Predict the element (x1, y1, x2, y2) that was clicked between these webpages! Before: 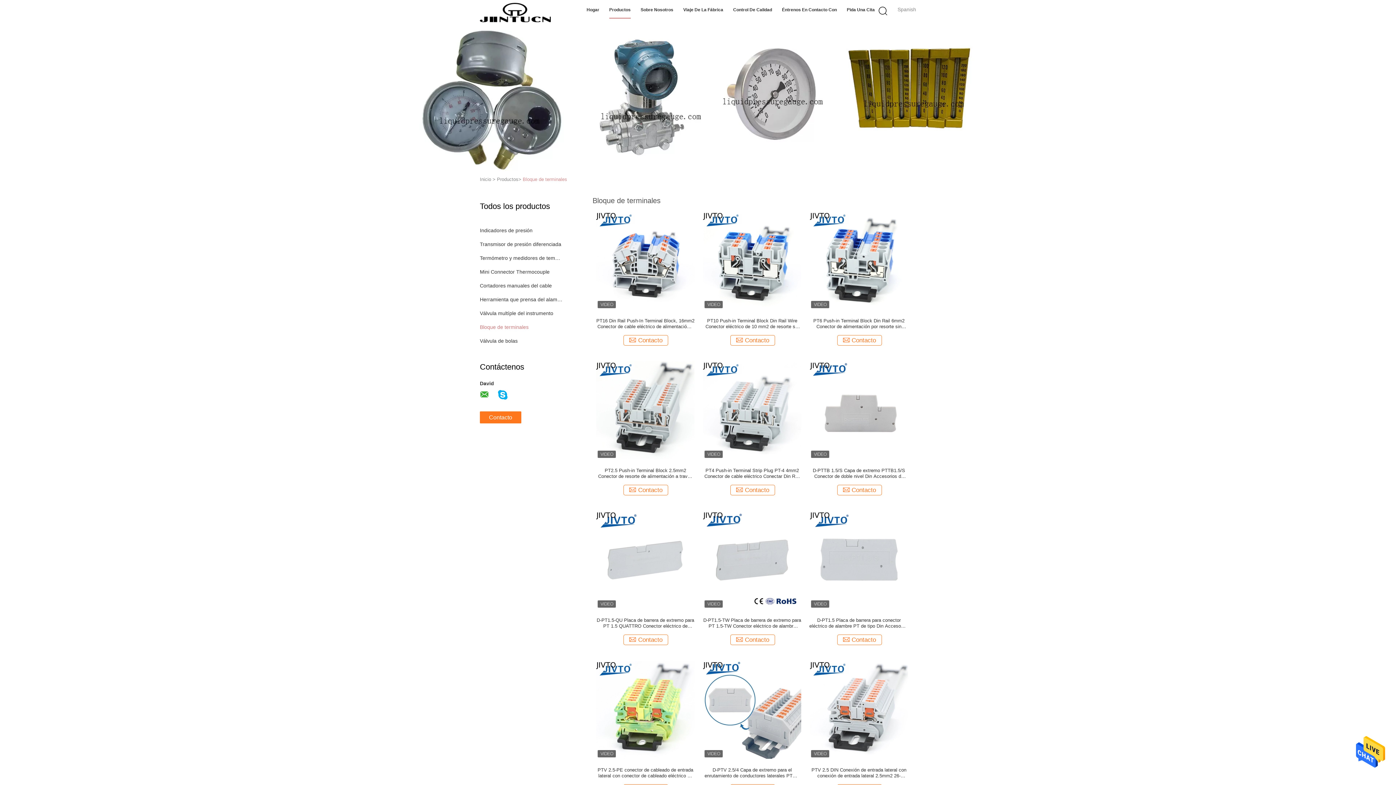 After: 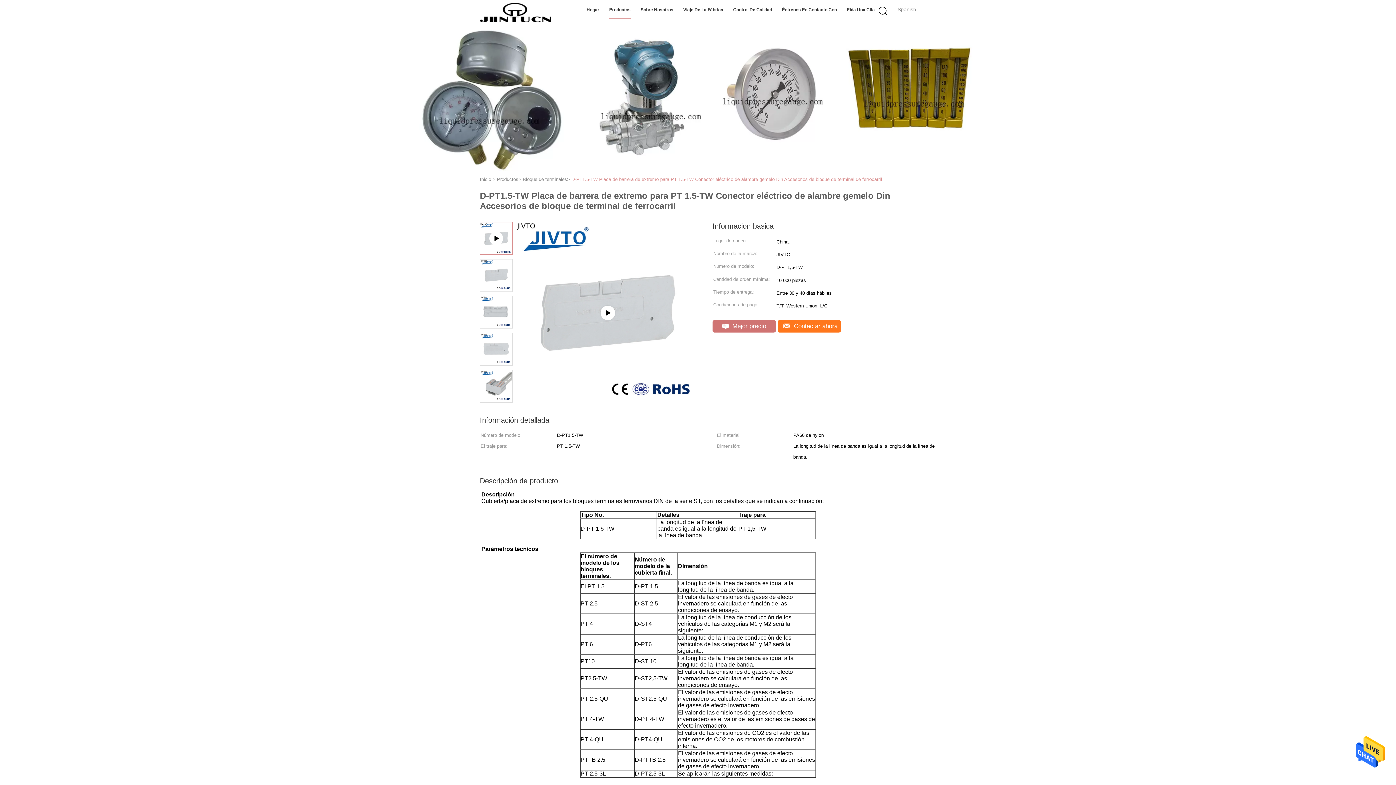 Action: bbox: (703, 556, 801, 563)